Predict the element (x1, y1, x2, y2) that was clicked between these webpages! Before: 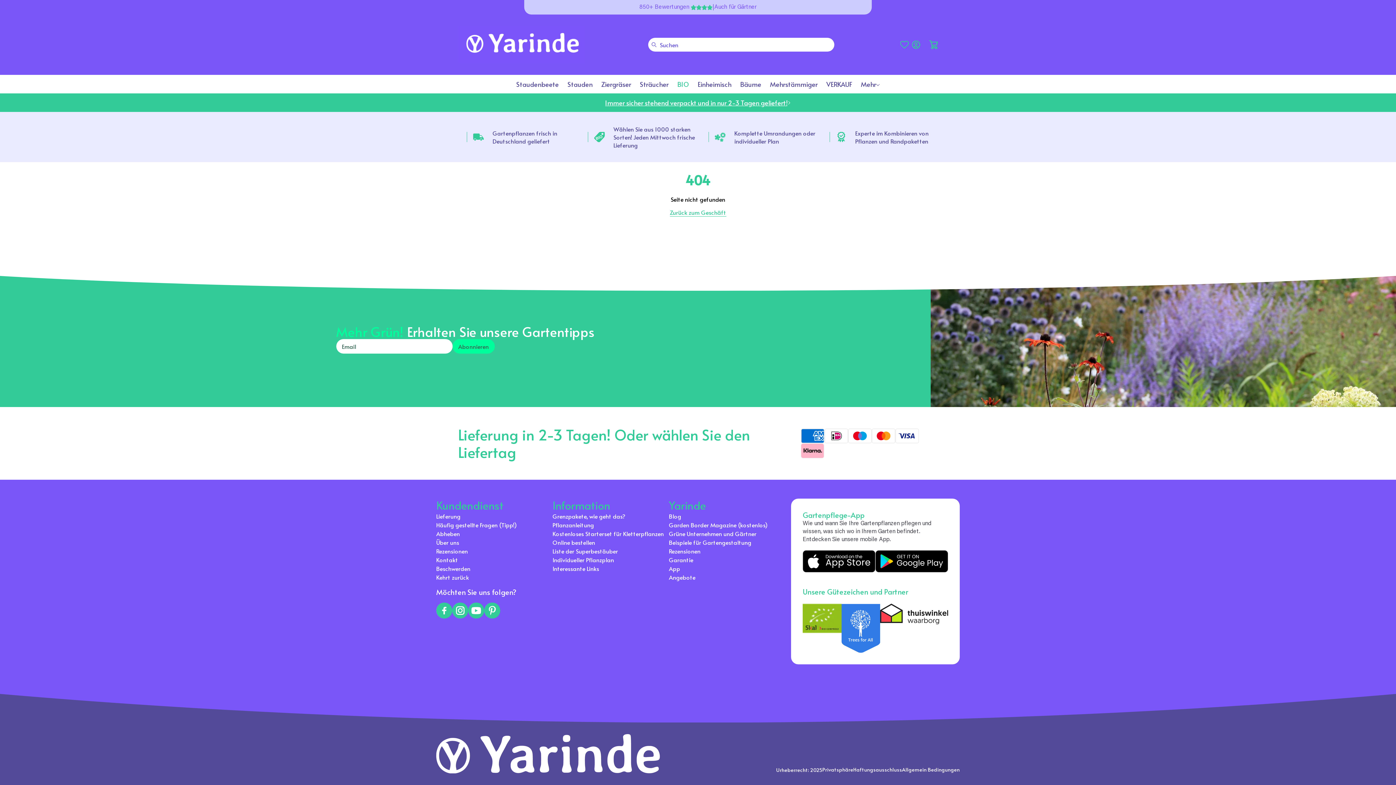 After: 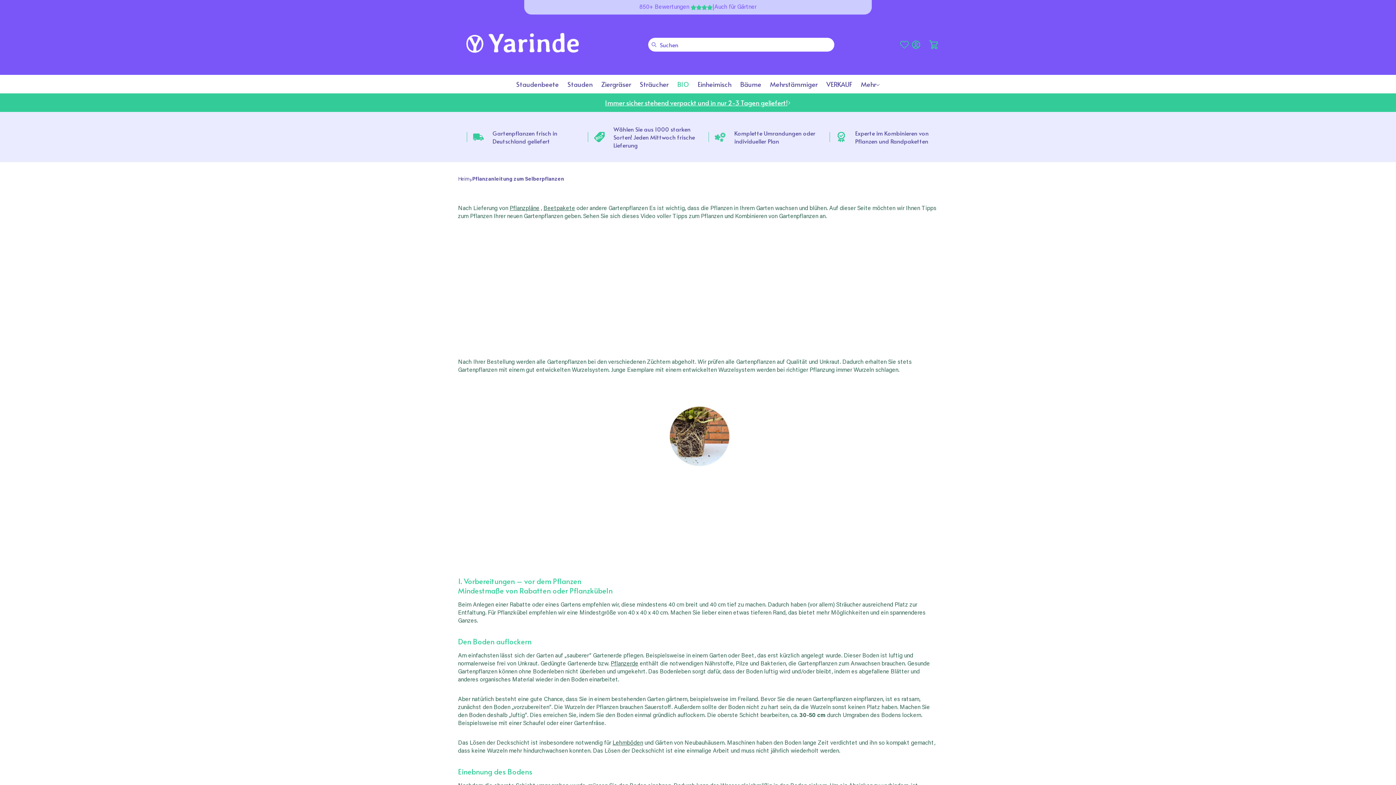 Action: label: Pflanzanleitung bbox: (552, 520, 594, 528)